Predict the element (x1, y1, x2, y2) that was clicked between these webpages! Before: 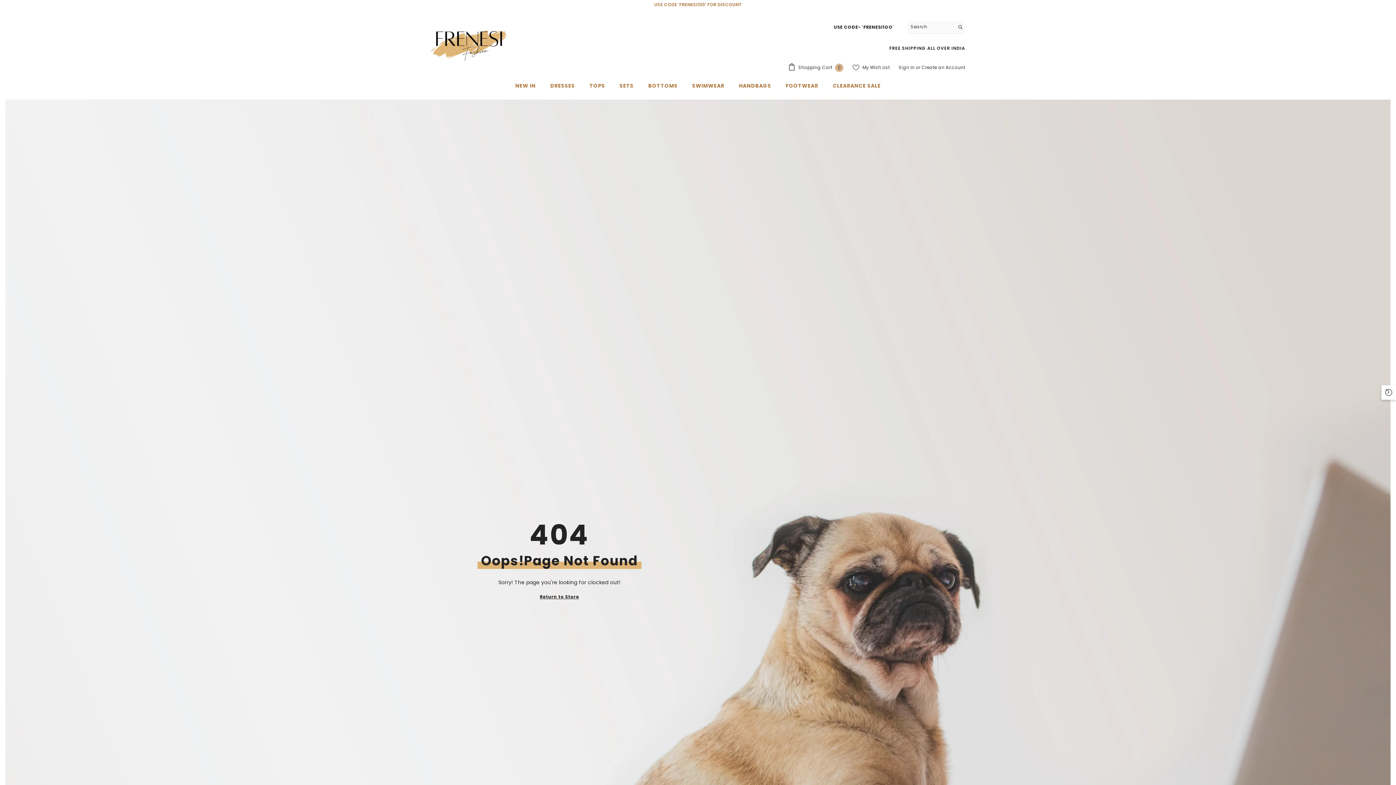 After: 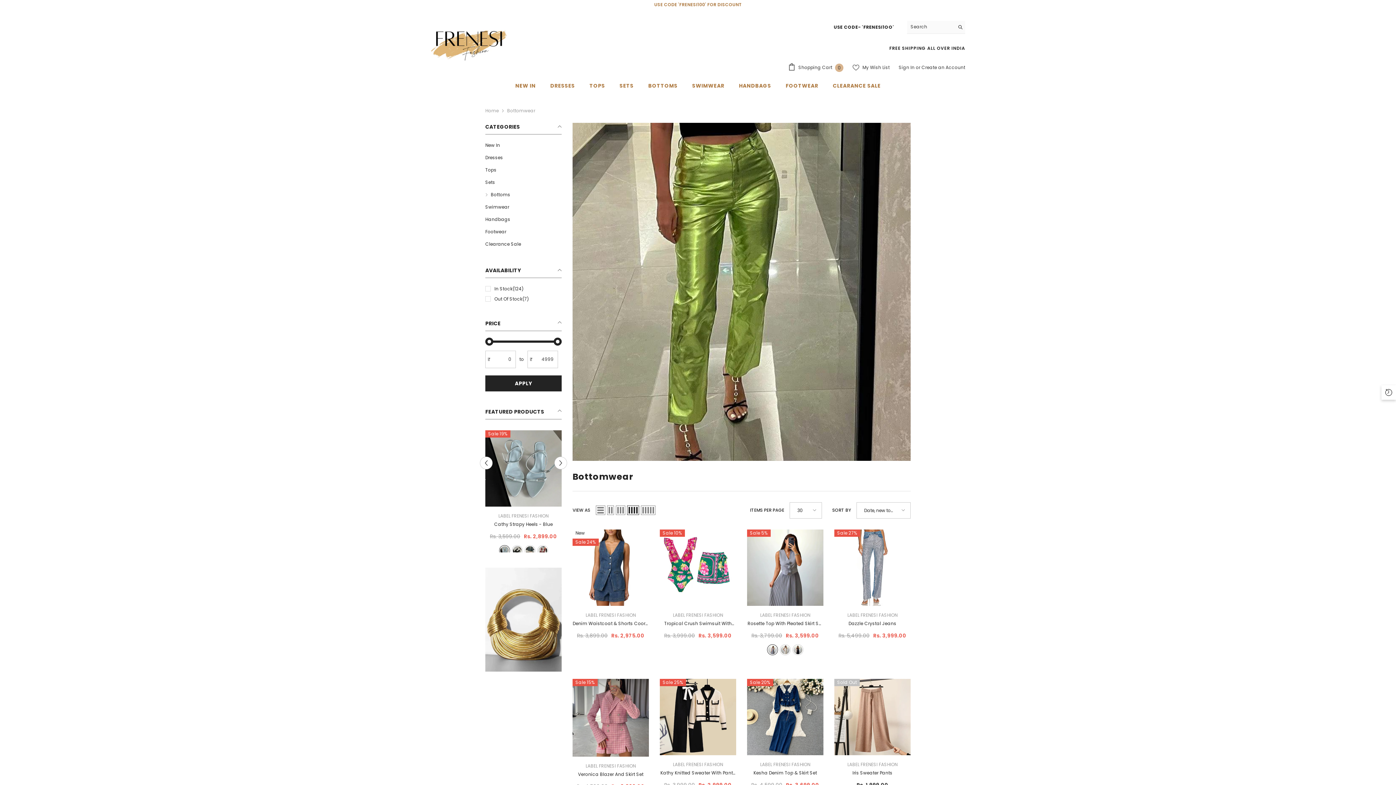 Action: bbox: (641, 81, 685, 94) label: BOTTOMS